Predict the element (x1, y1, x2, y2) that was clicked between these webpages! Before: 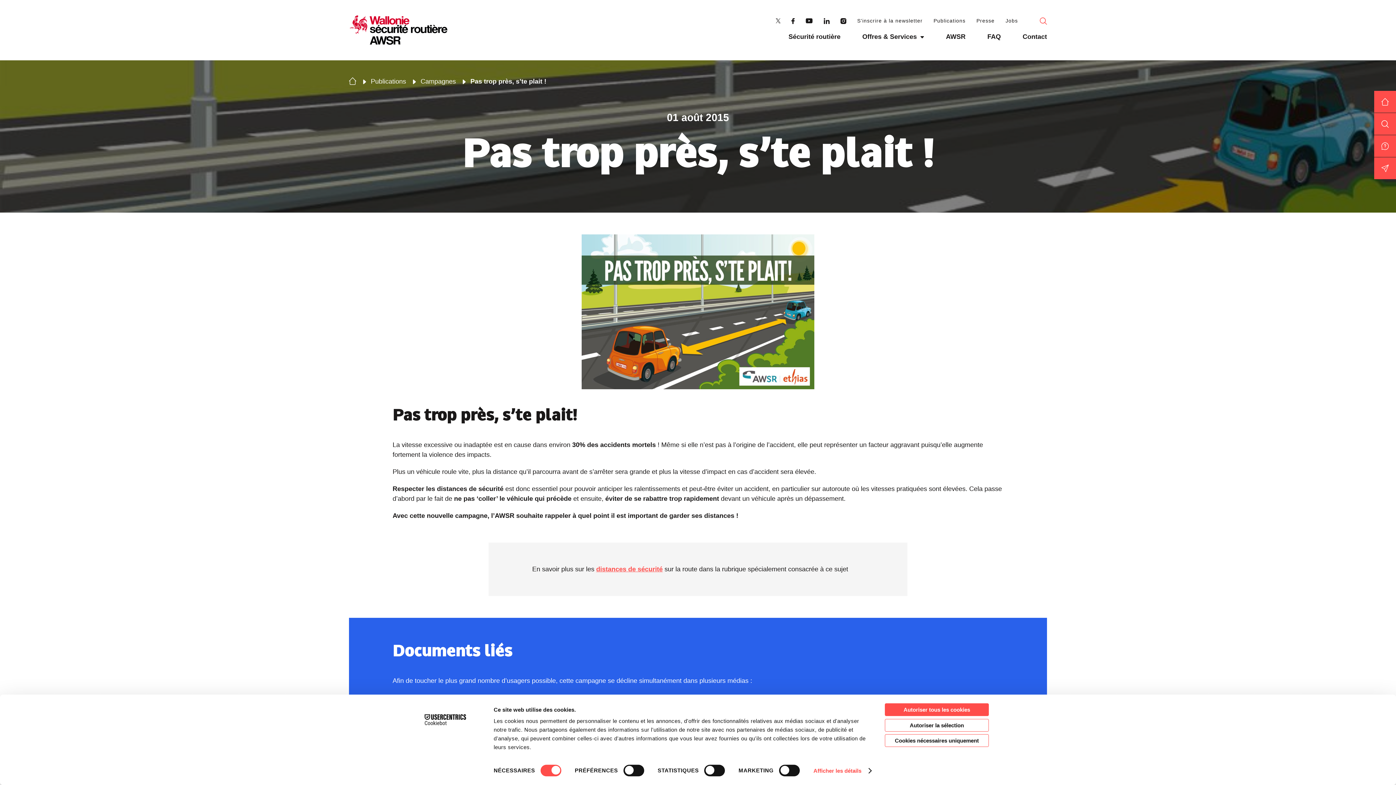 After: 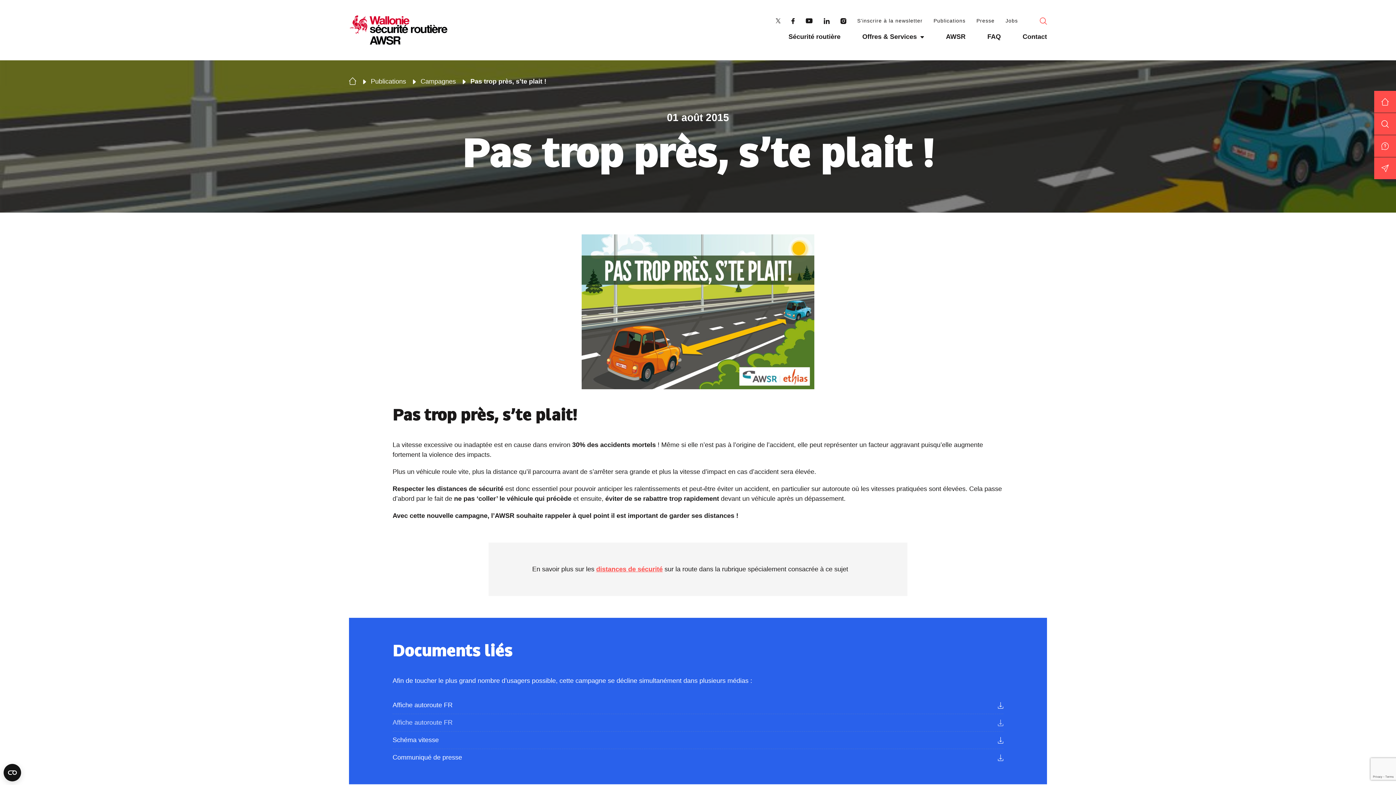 Action: label: Autoriser la sélection bbox: (885, 719, 989, 731)